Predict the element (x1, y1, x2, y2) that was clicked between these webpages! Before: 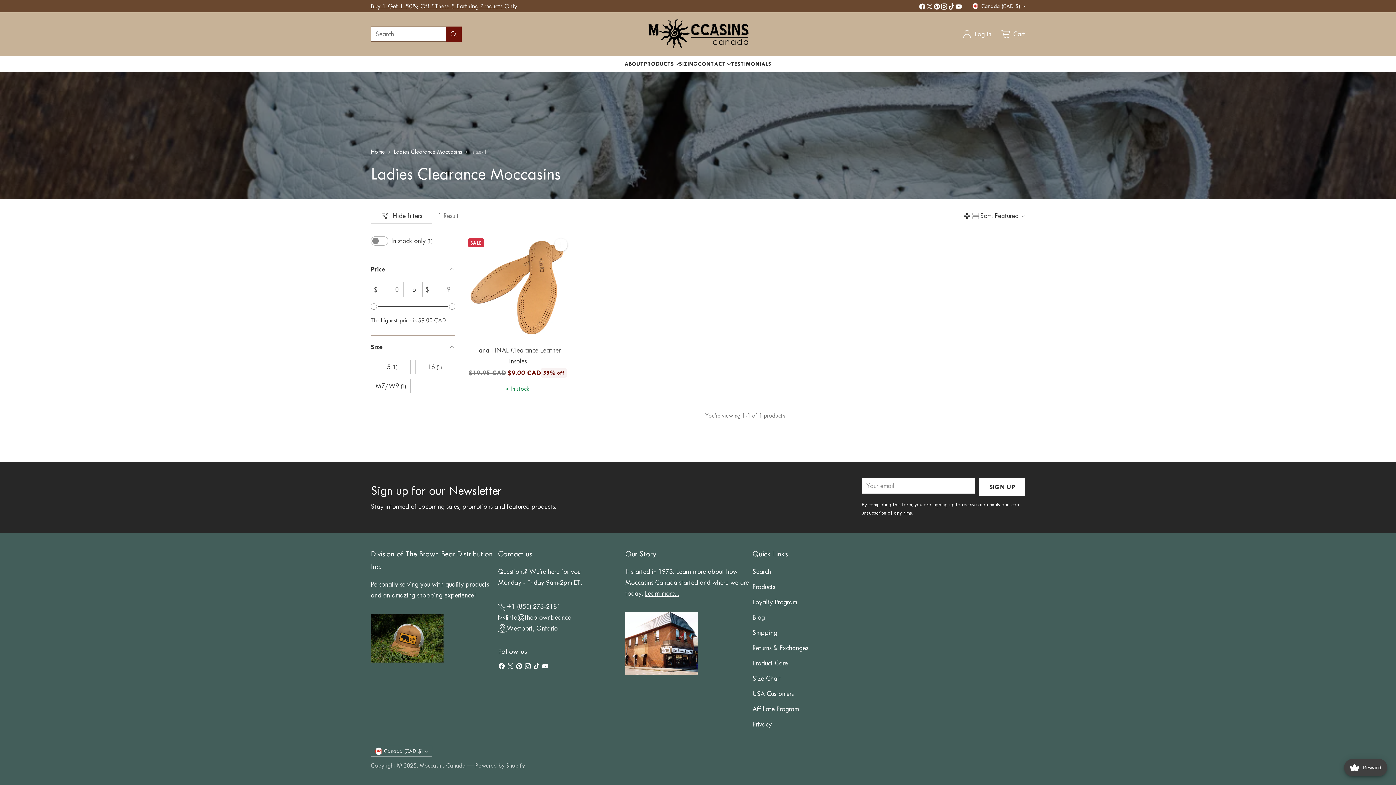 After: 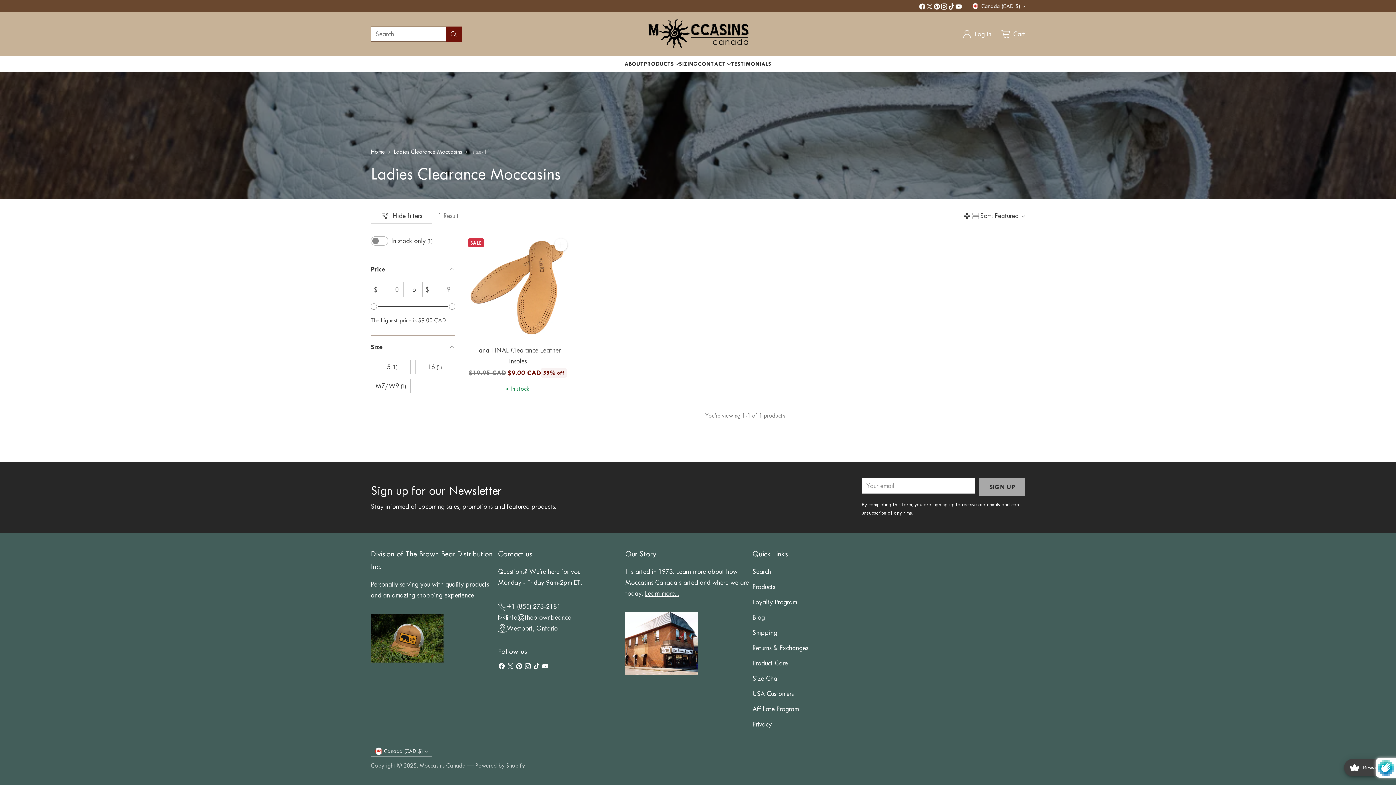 Action: label: SIGN UP bbox: (979, 478, 1025, 496)